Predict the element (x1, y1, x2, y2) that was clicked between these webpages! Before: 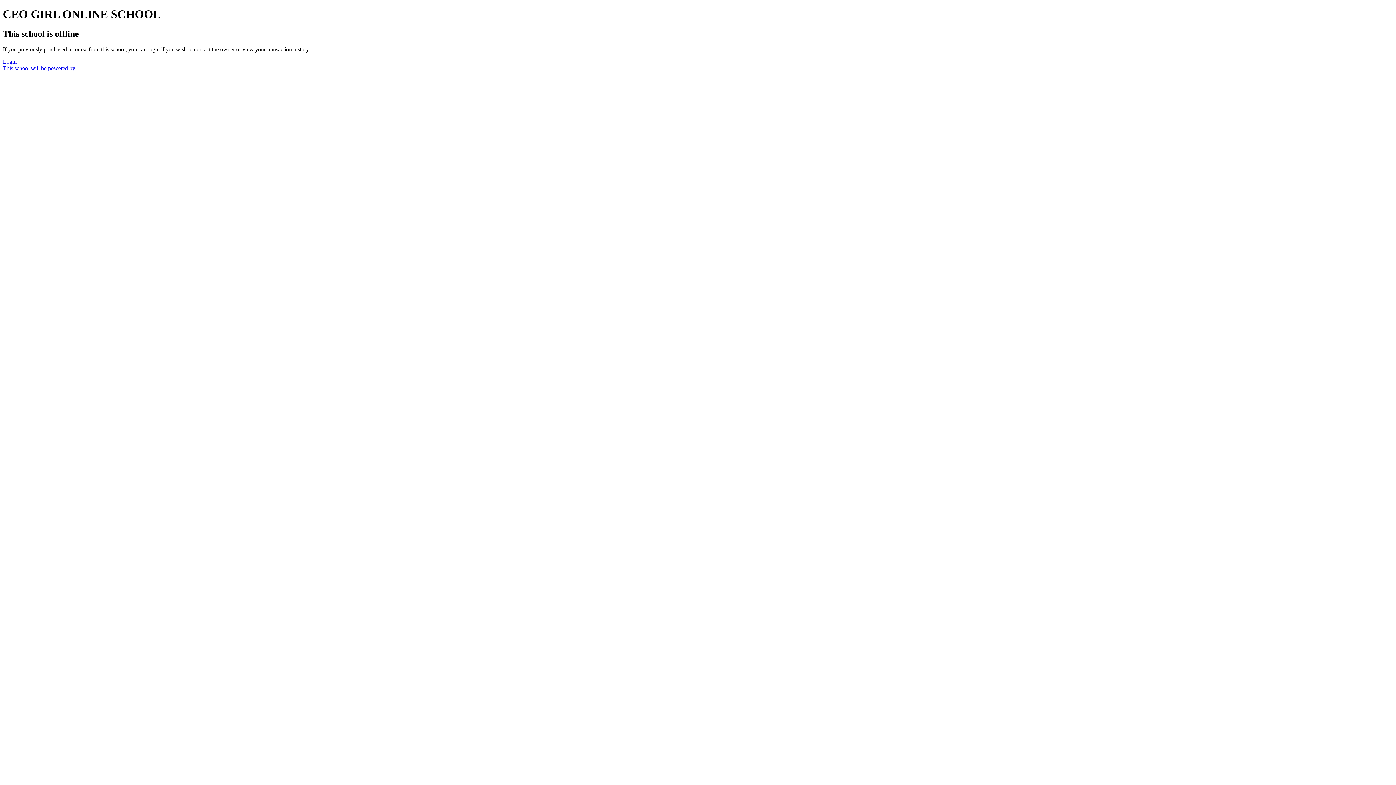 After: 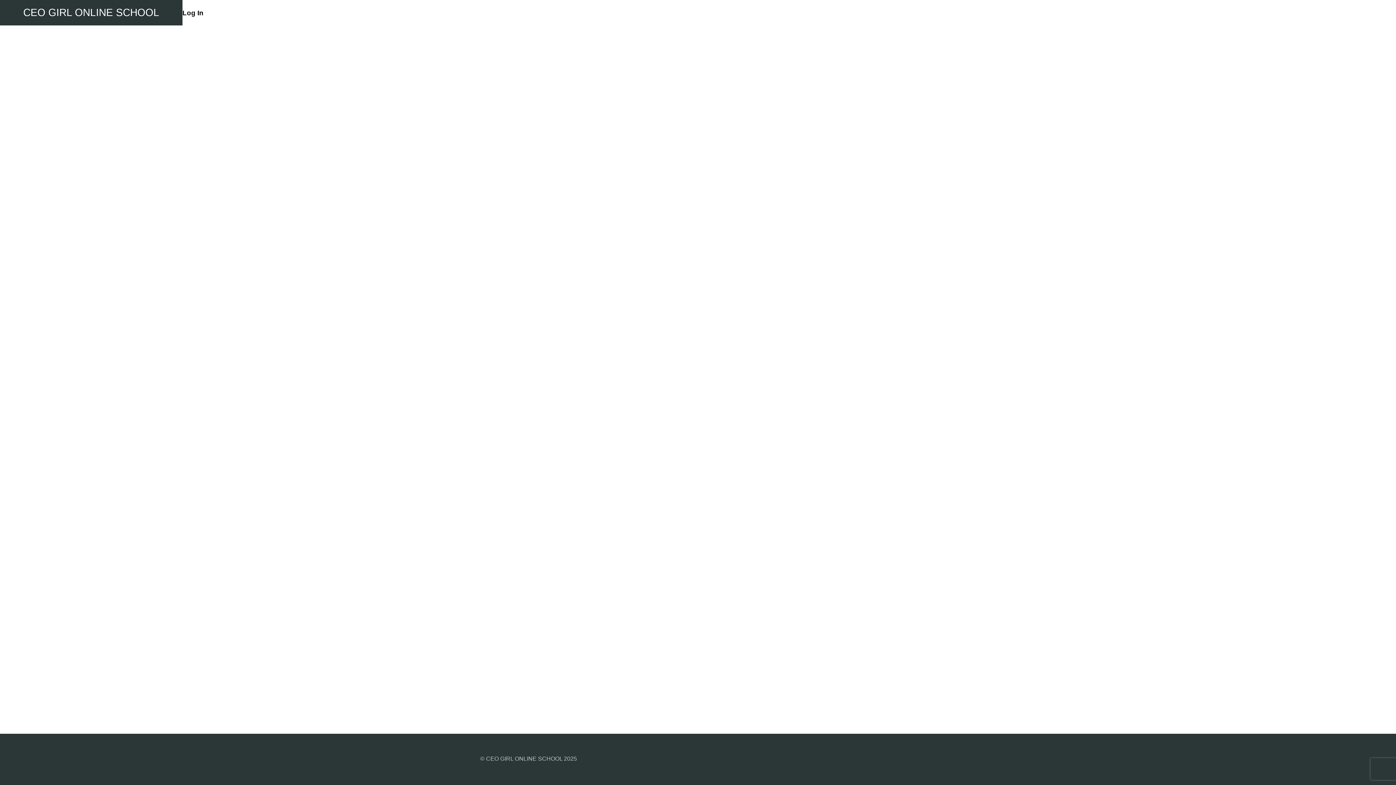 Action: bbox: (2, 58, 16, 64) label: Login